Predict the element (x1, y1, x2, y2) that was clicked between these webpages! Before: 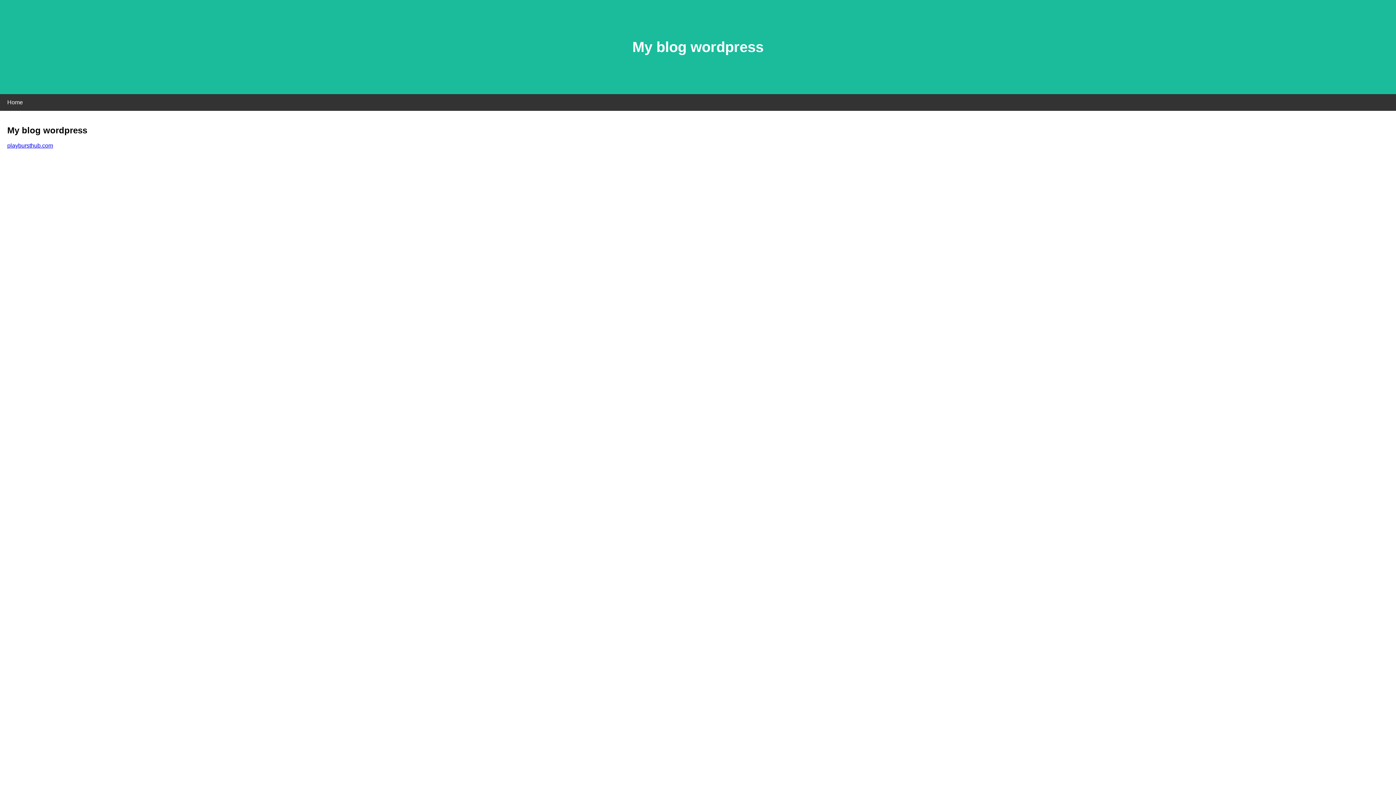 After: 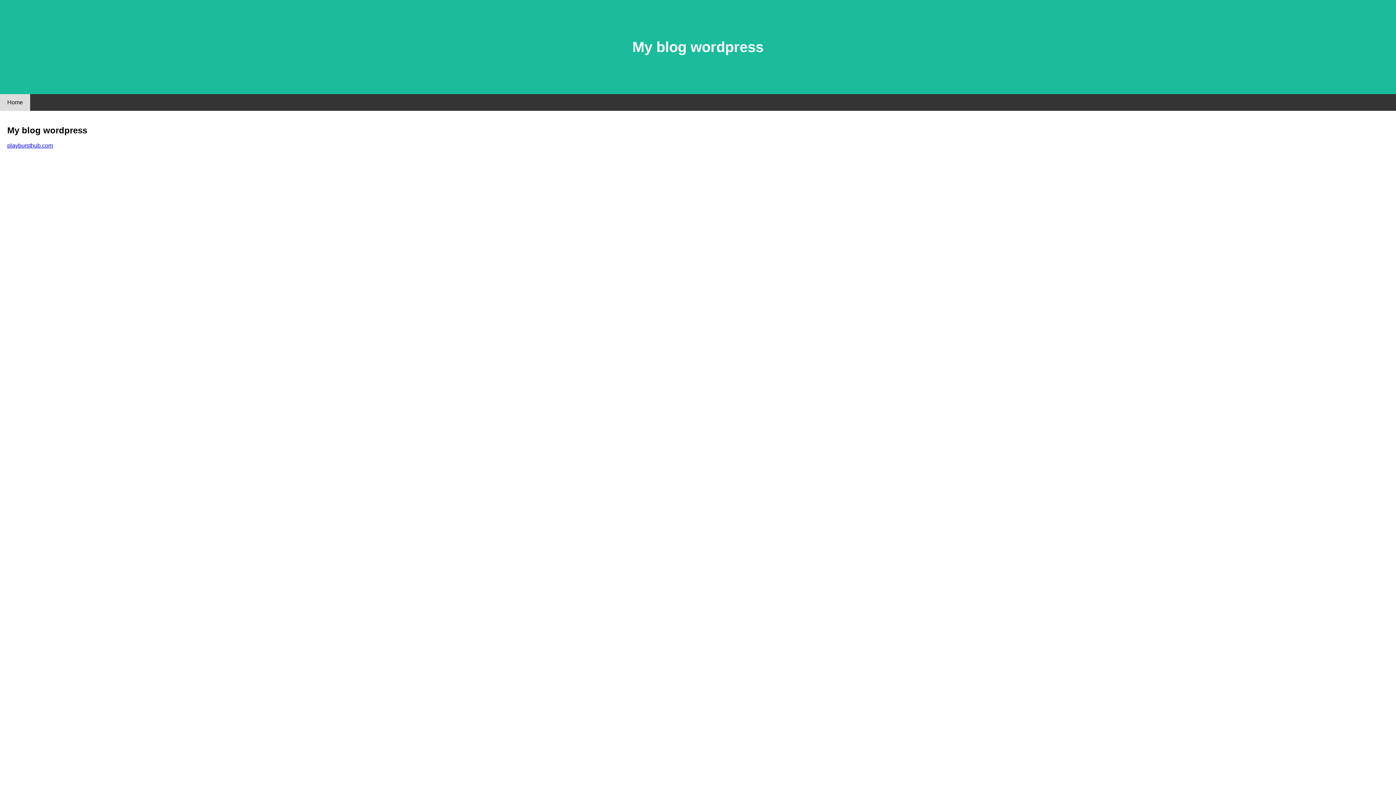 Action: bbox: (0, 94, 30, 110) label: Home